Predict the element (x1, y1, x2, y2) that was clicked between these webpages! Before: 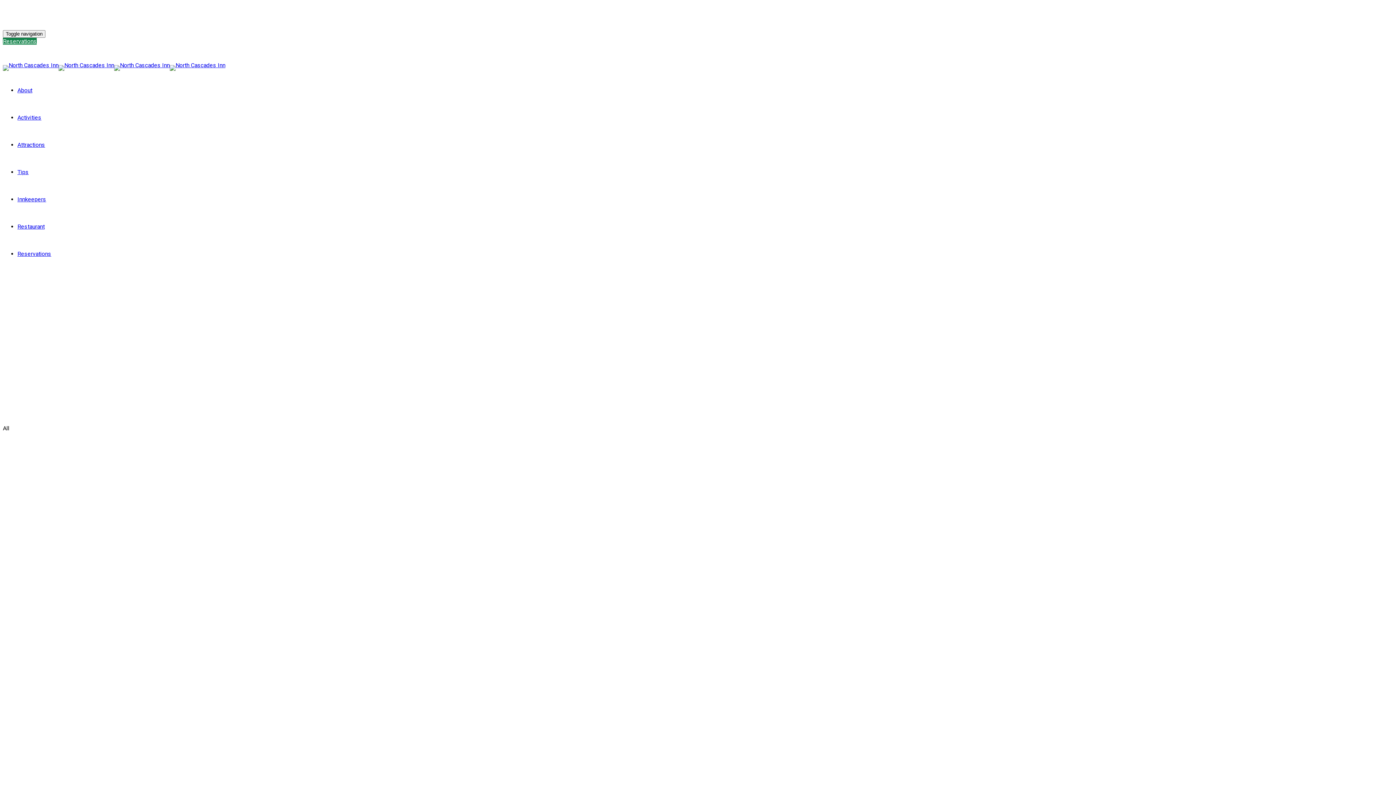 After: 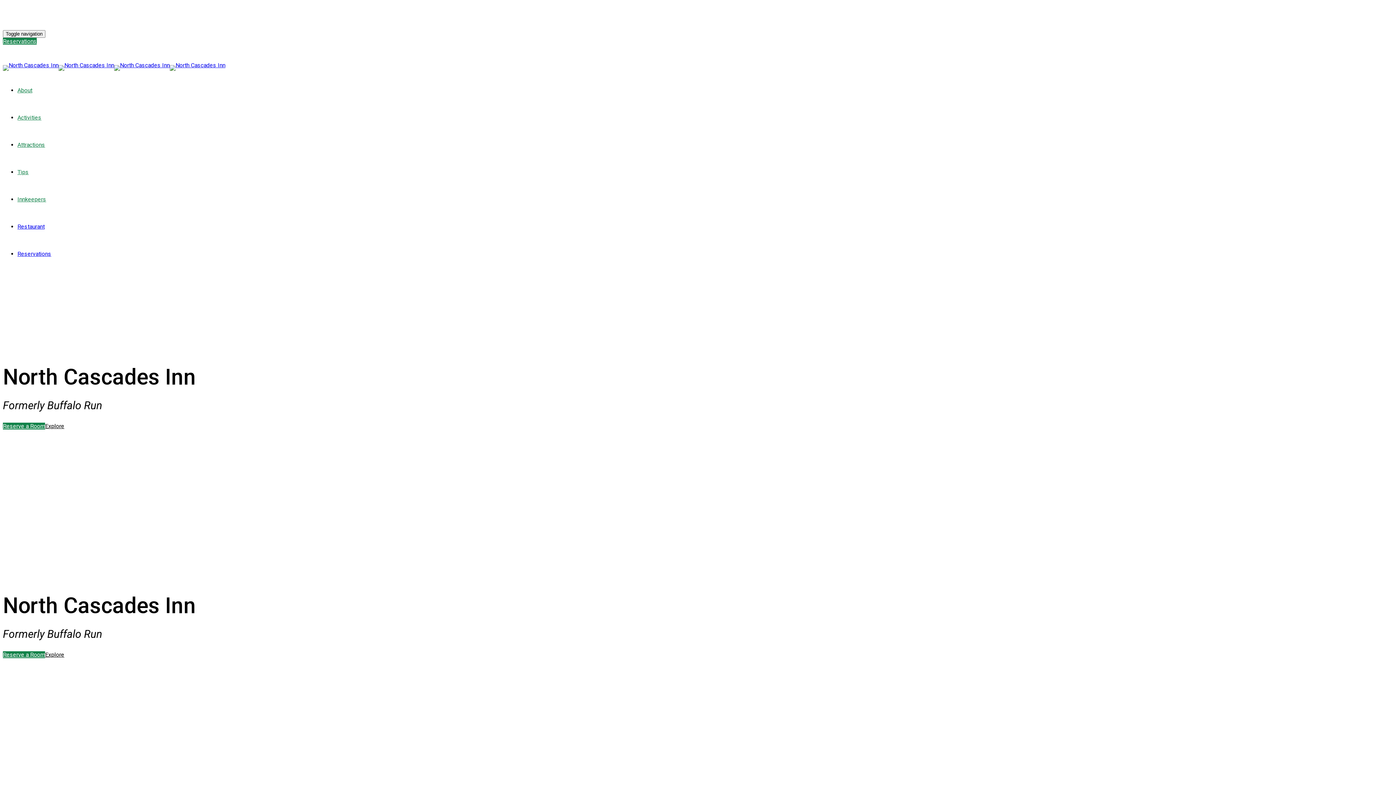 Action: bbox: (17, 196, 46, 202) label: Innkeepers